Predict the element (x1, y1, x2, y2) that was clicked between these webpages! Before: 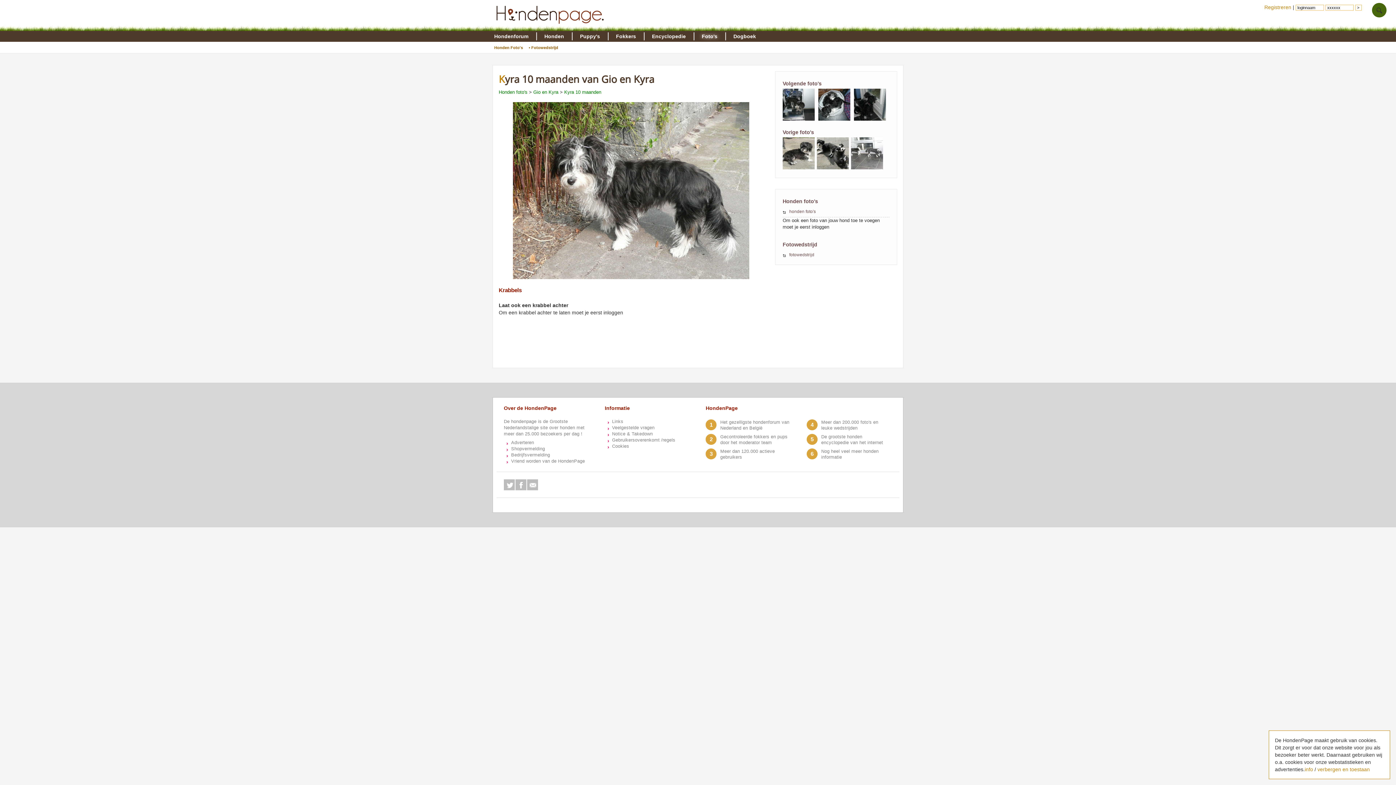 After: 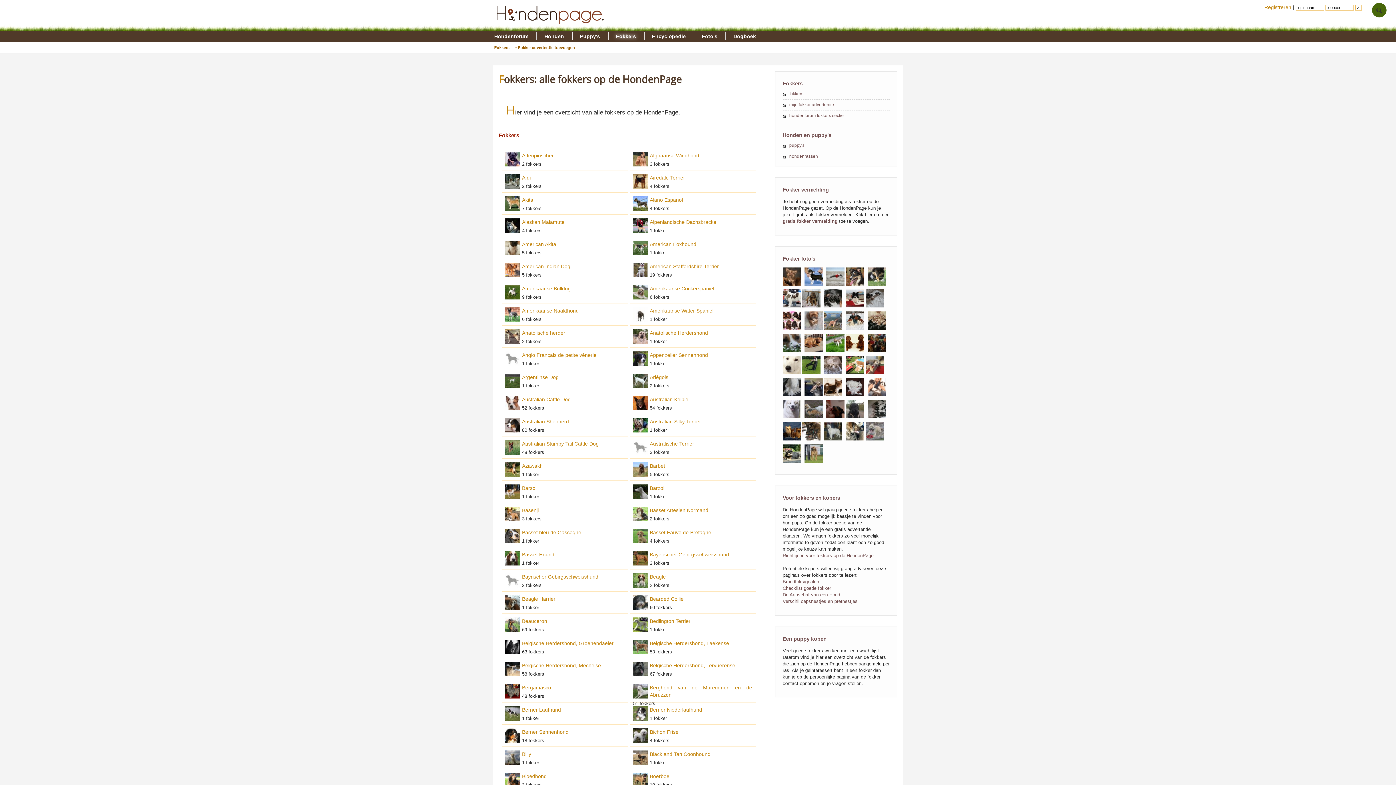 Action: bbox: (608, 32, 644, 40) label: Fokkers